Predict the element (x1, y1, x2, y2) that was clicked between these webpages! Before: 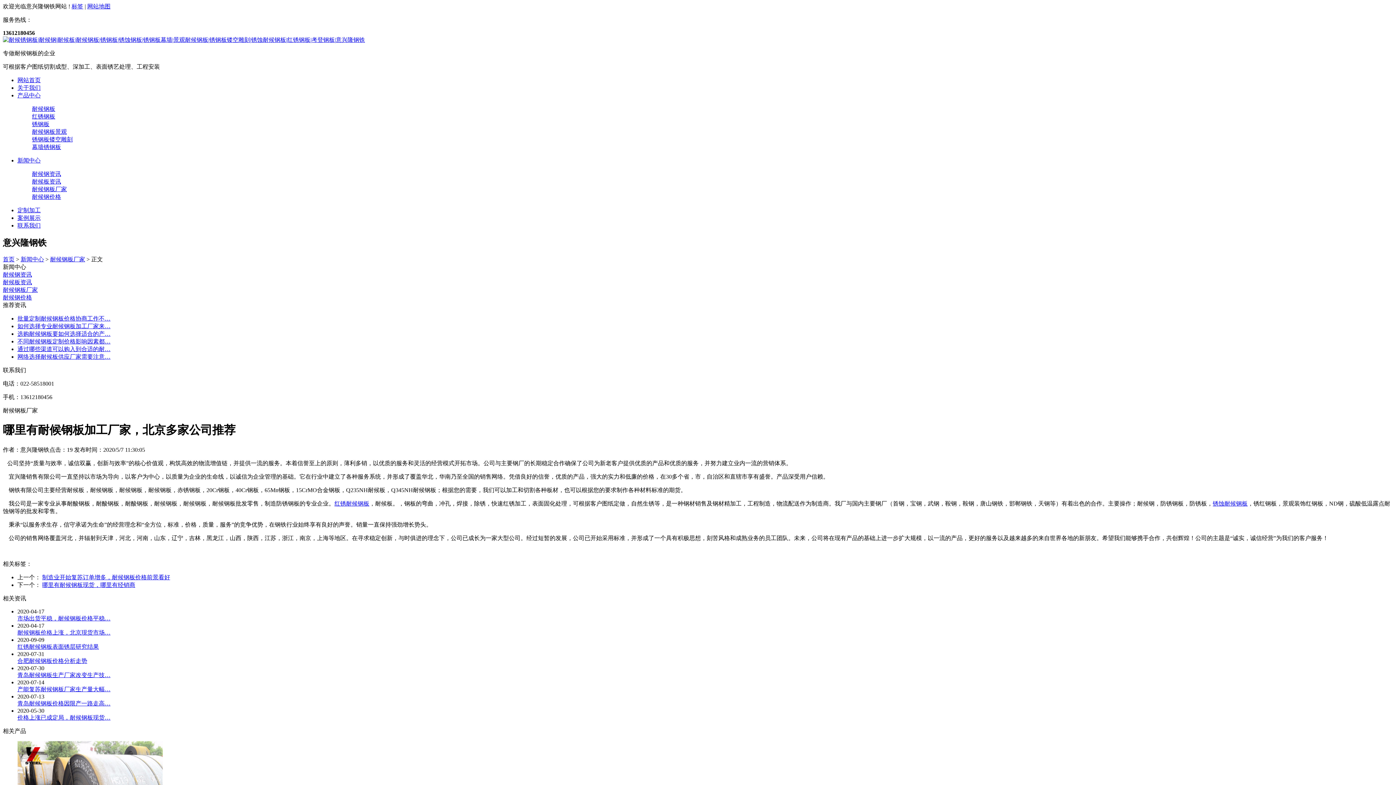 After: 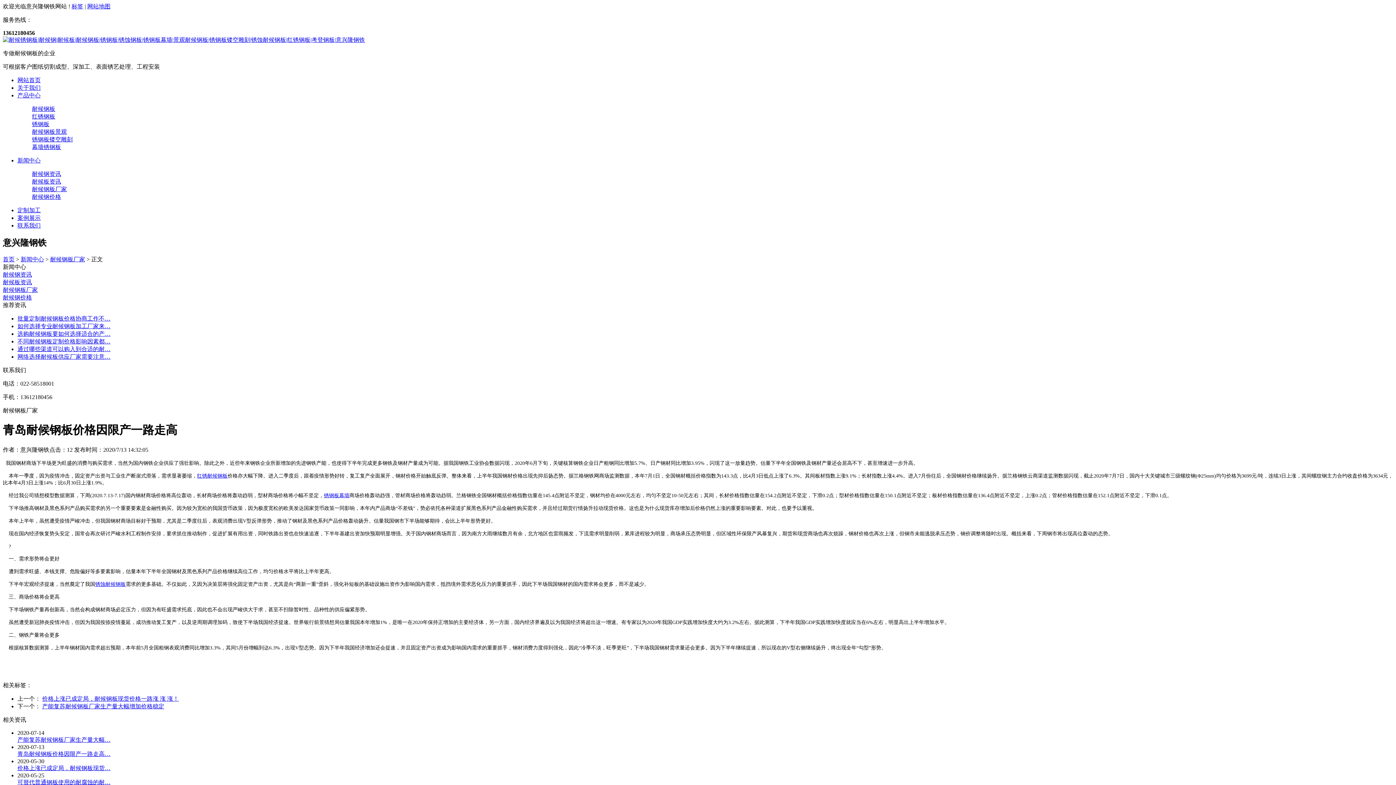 Action: bbox: (17, 700, 110, 706) label: 青岛耐候钢板价格因限产一路走高…